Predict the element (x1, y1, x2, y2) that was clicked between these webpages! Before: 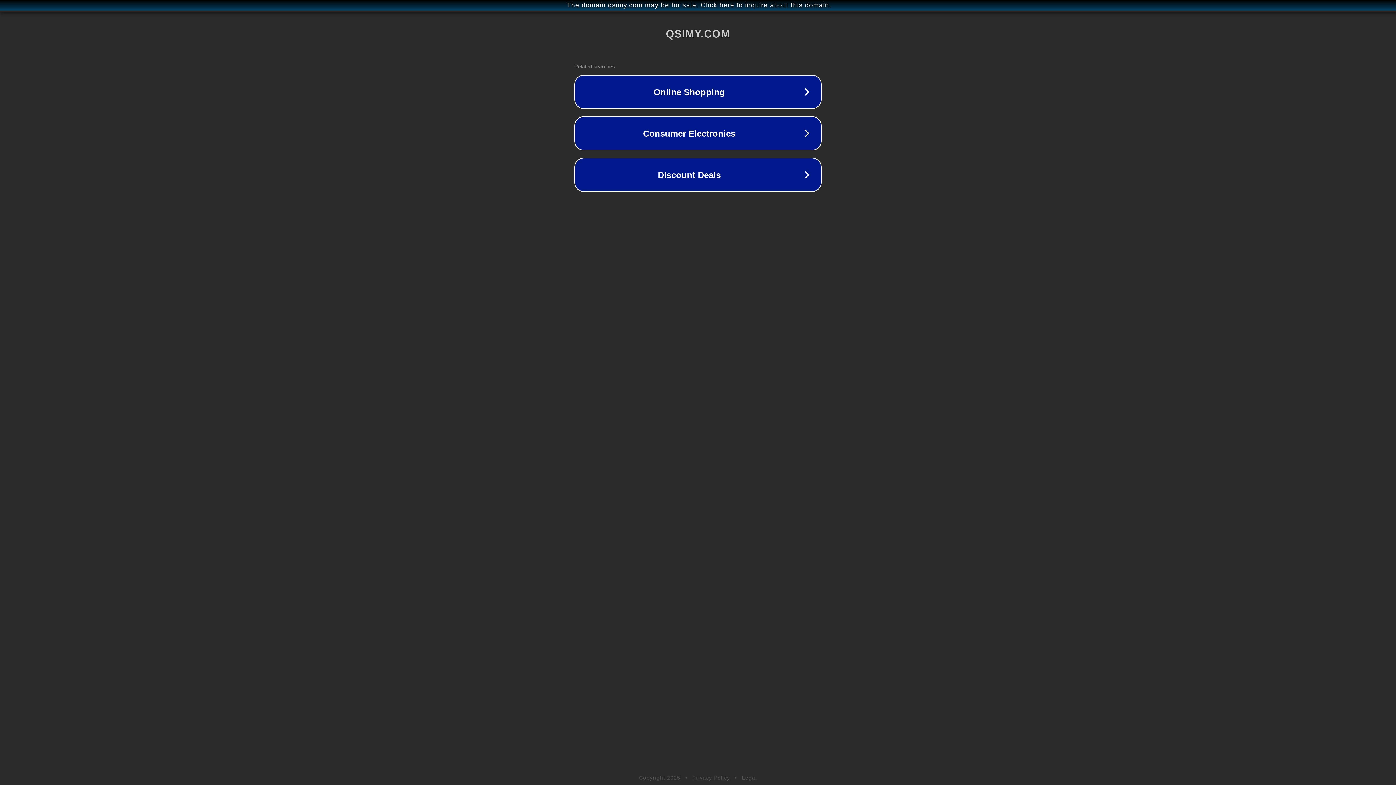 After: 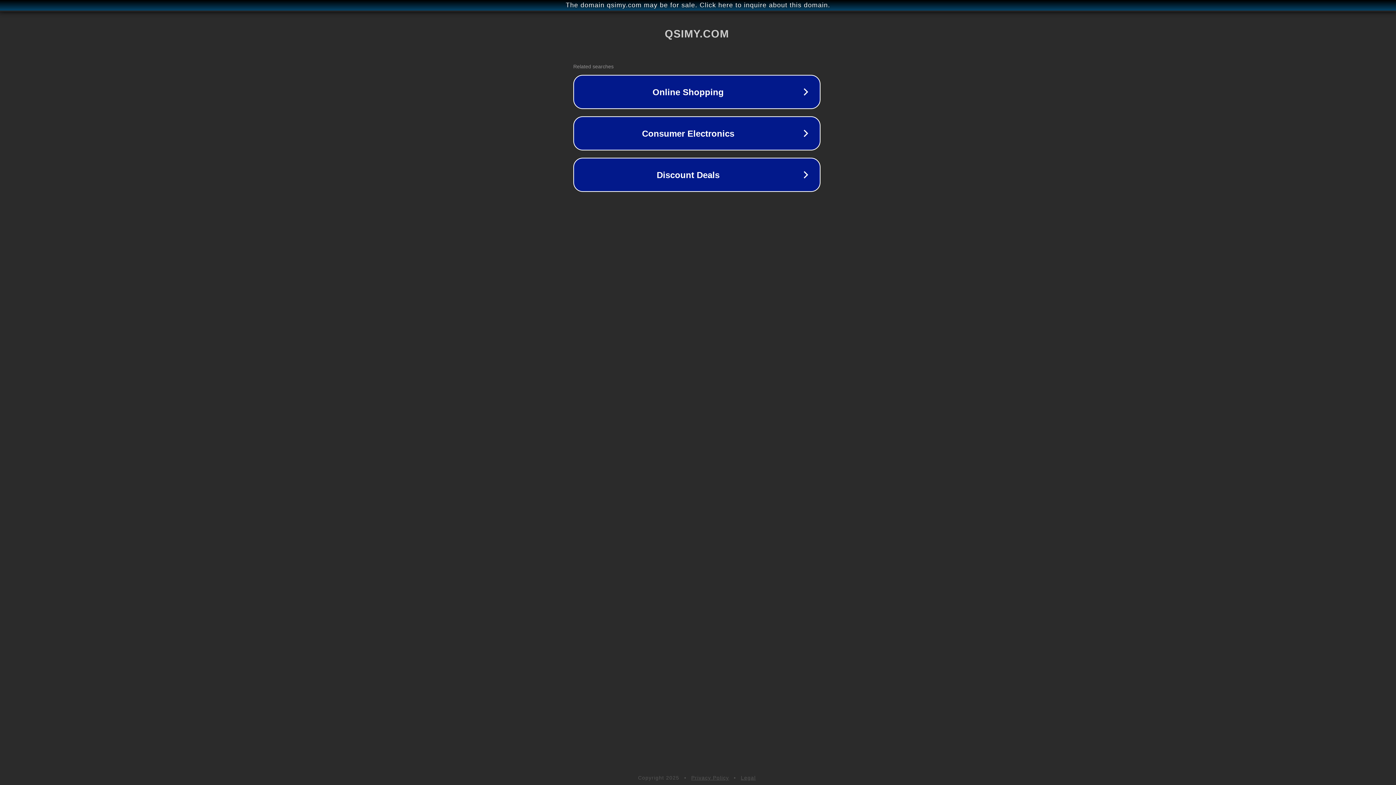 Action: bbox: (1, 1, 1397, 9) label: The domain qsimy.com may be for sale. Click here to inquire about this domain.